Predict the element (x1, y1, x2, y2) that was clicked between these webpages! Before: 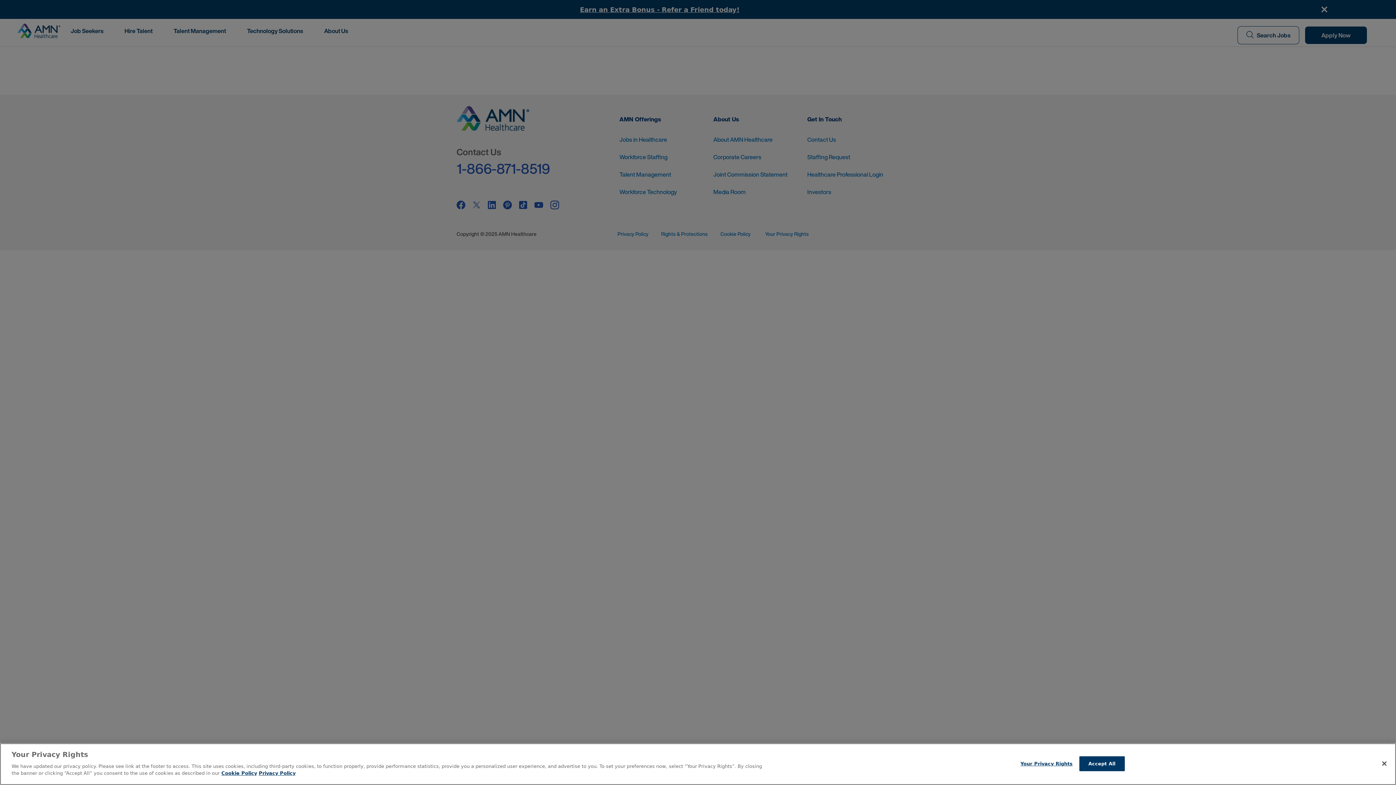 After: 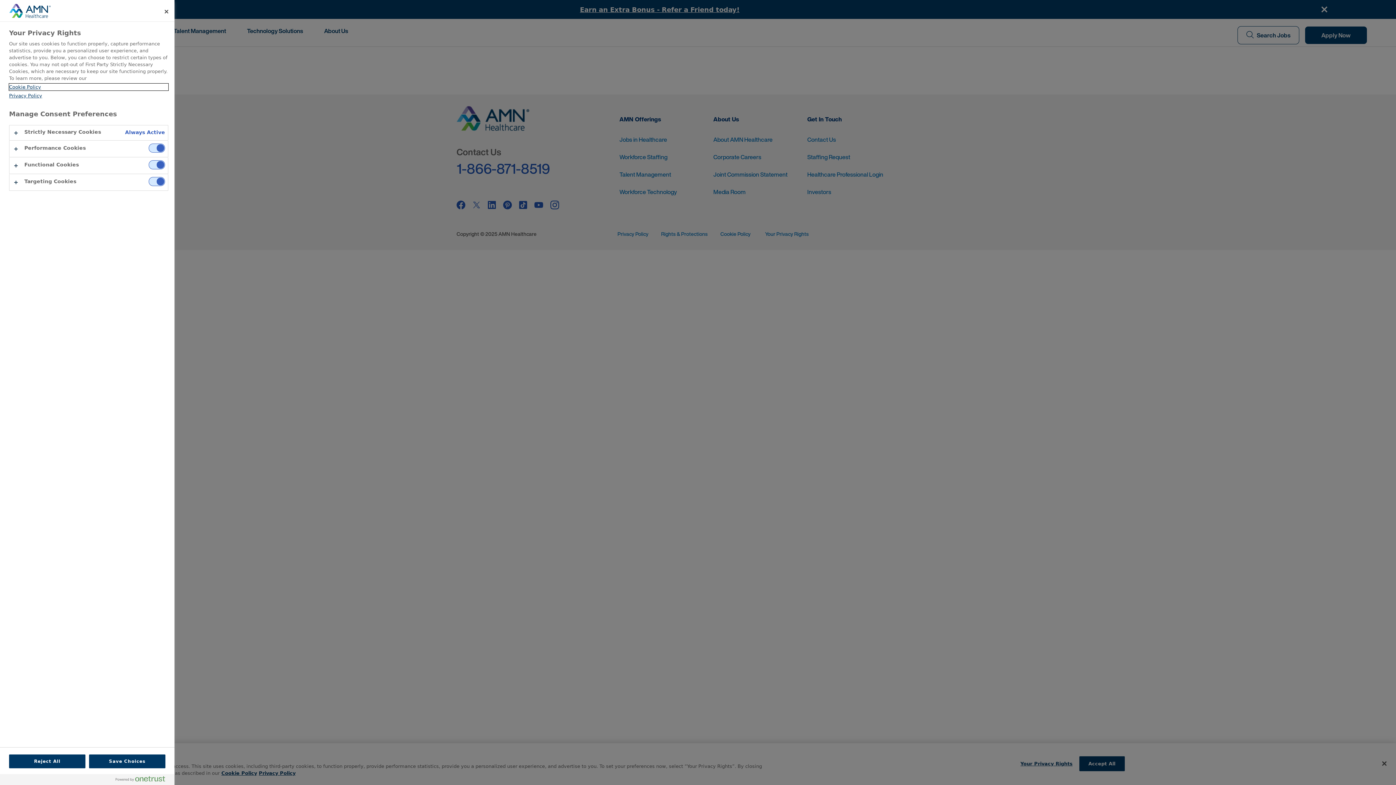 Action: label: Your Privacy Rights bbox: (1020, 756, 1072, 771)